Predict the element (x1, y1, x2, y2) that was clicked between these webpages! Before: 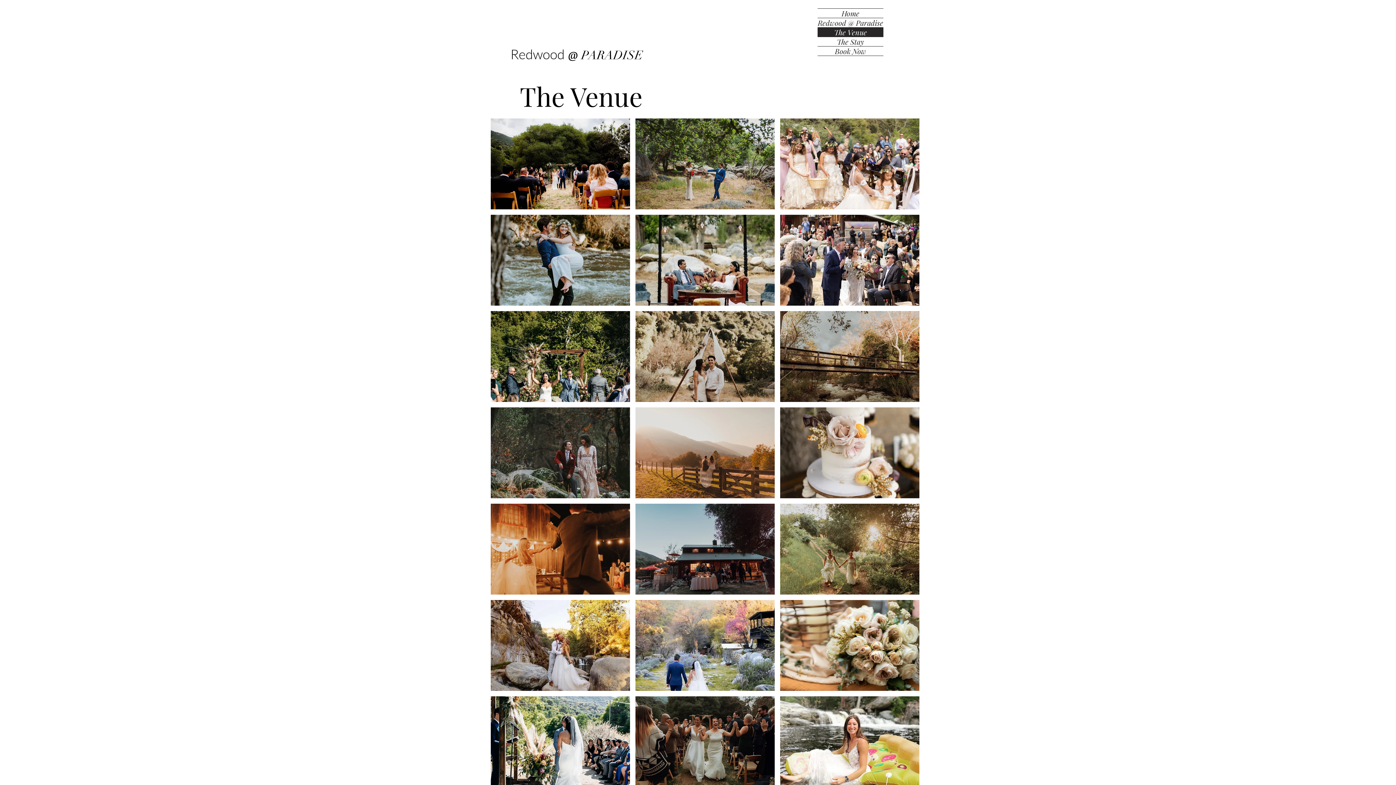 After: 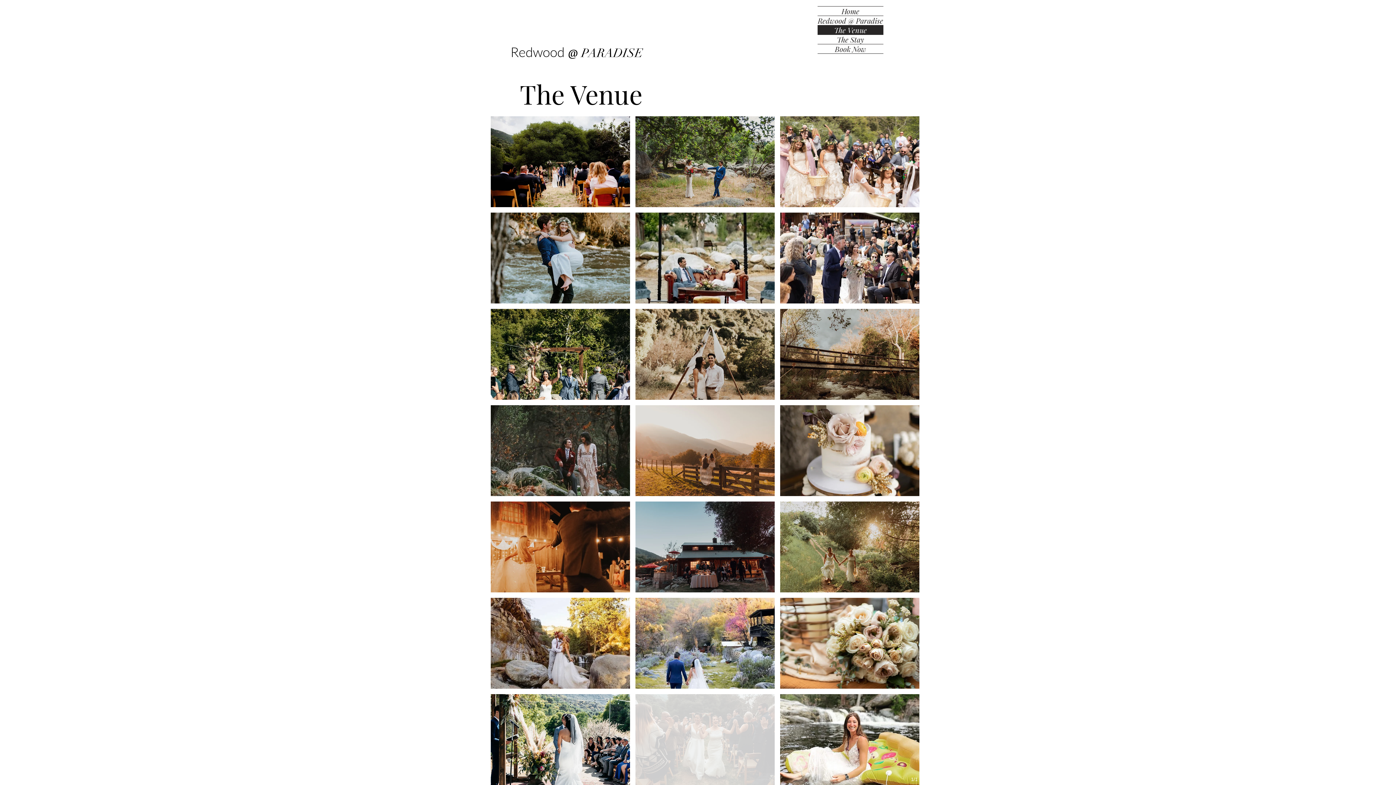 Action: bbox: (635, 696, 774, 787)